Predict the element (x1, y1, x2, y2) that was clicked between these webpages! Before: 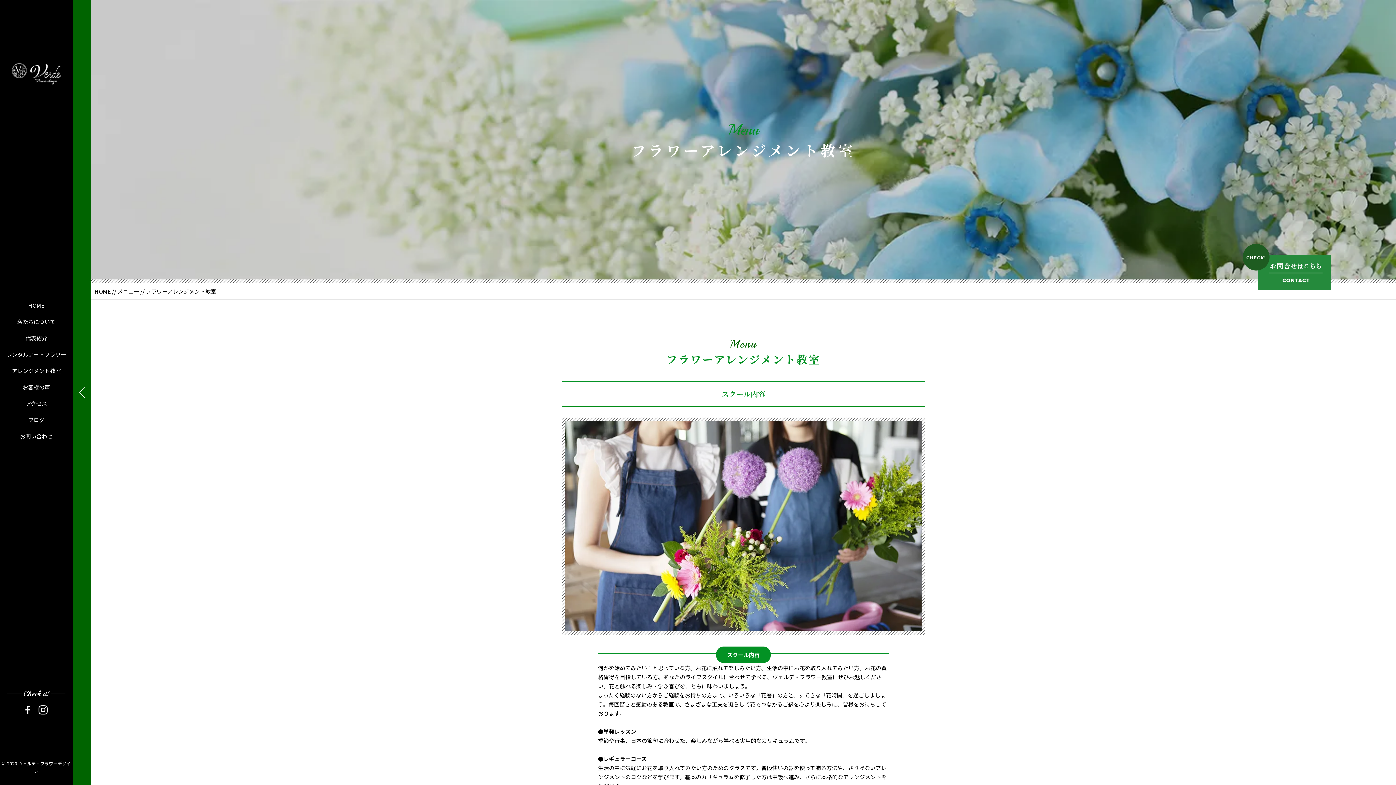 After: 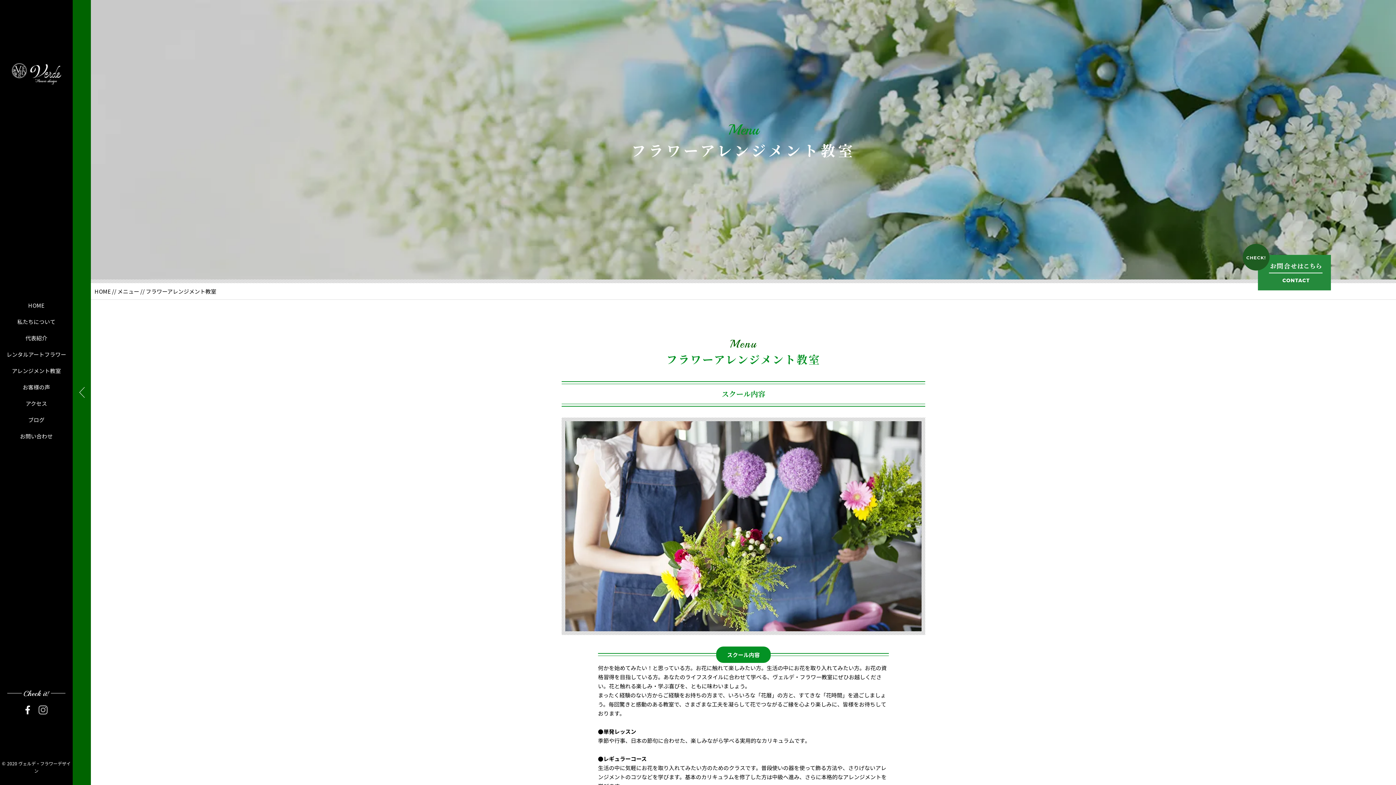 Action: bbox: (38, 706, 47, 714)